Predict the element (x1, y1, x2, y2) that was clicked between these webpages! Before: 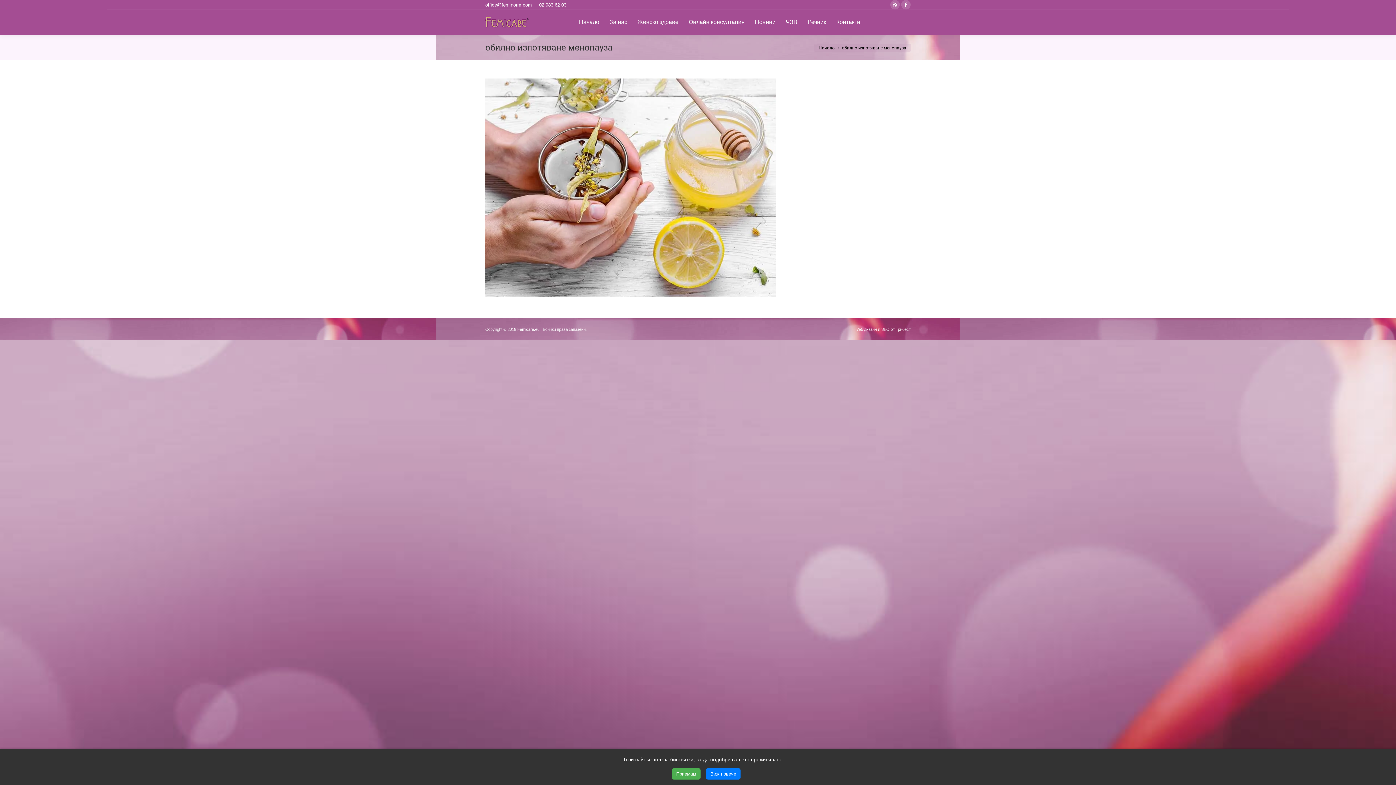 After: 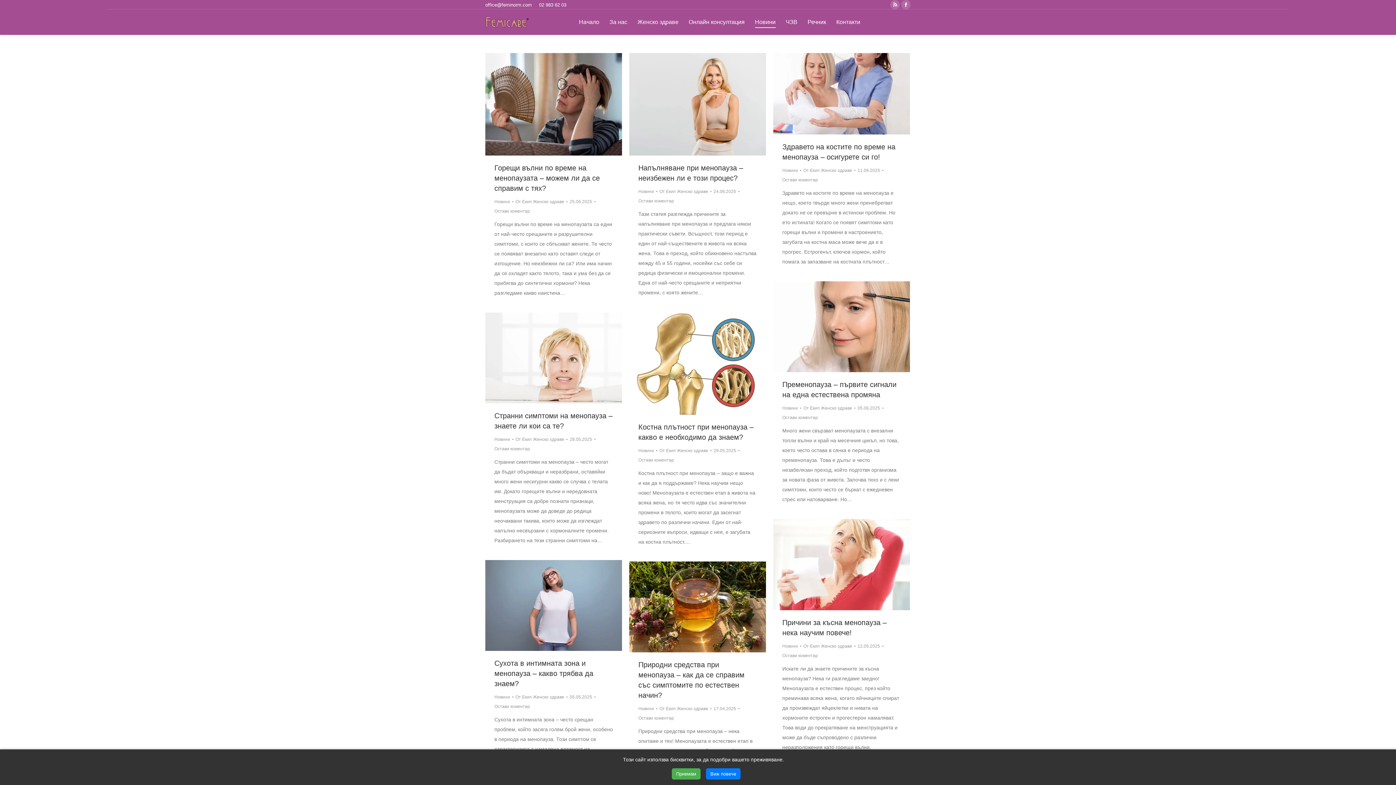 Action: label: Новини bbox: (755, 15, 775, 29)